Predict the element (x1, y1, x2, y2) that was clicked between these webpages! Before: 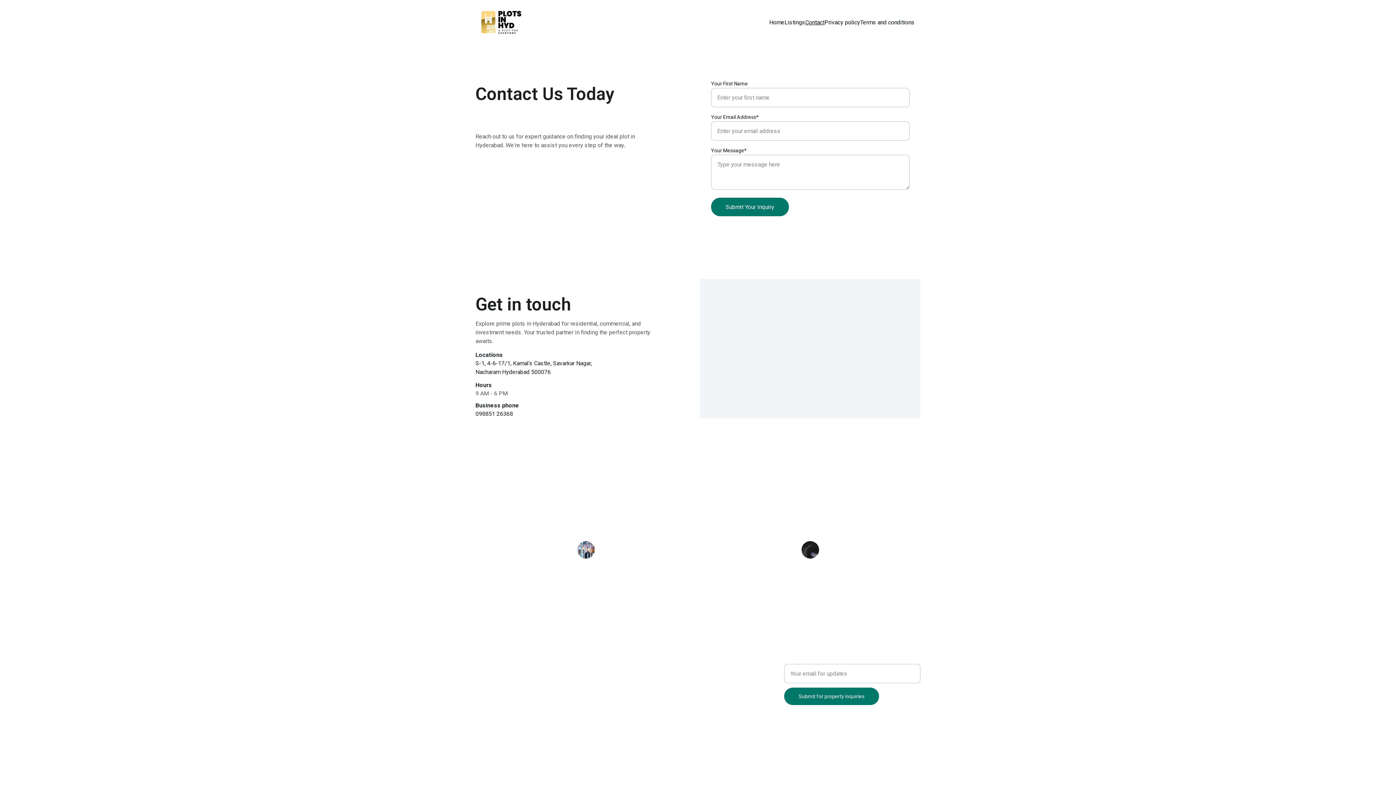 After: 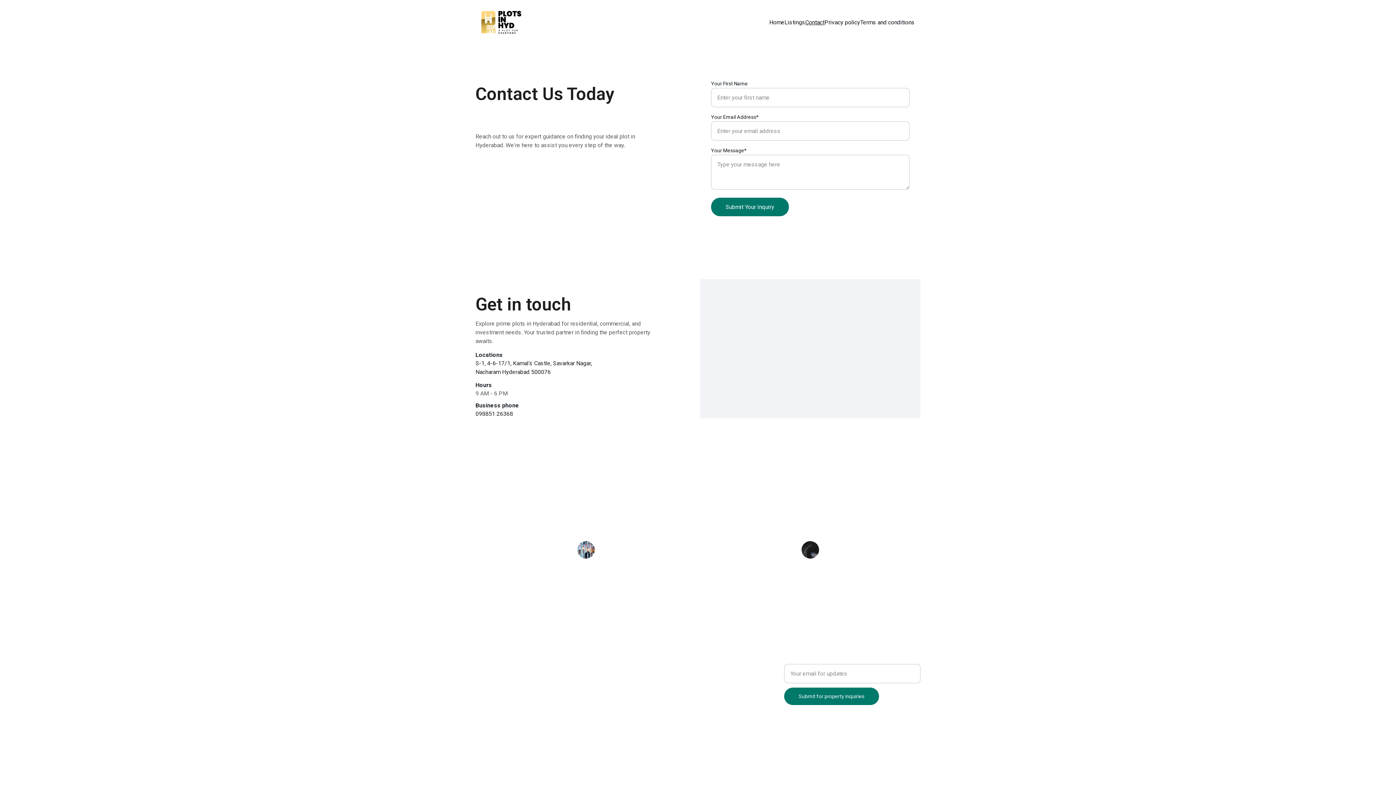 Action: bbox: (805, 18, 824, 26) label: Contact